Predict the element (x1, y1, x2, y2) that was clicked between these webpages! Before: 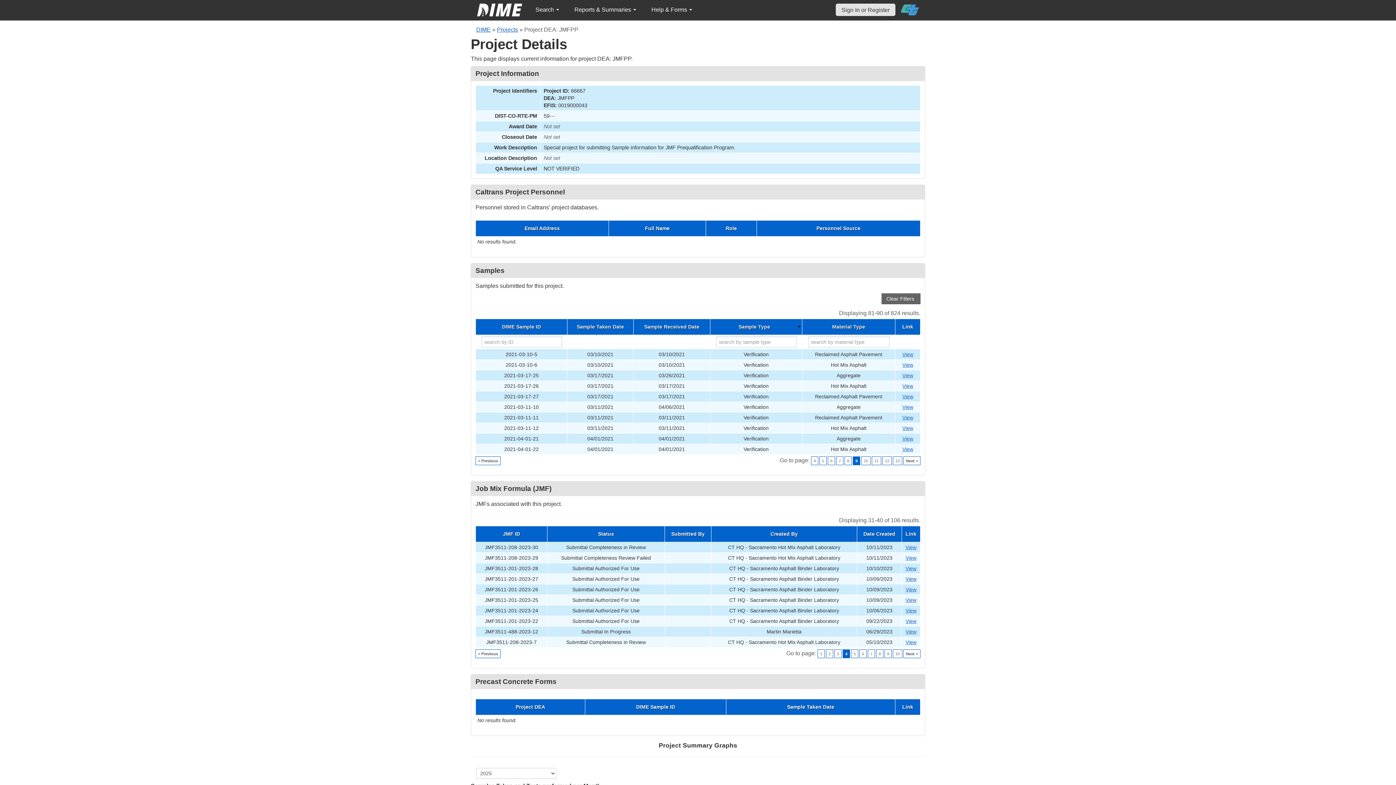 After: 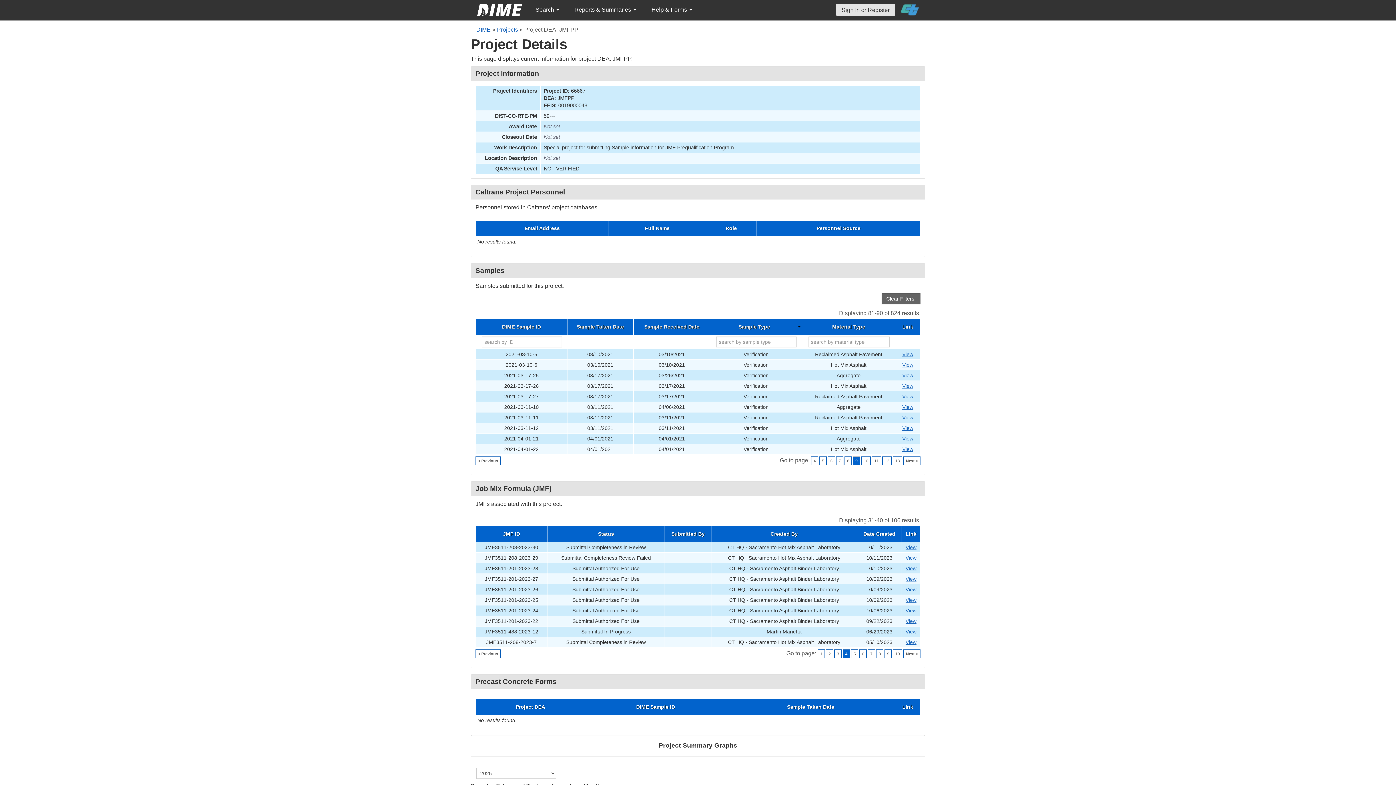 Action: label: 9 bbox: (853, 456, 860, 465)